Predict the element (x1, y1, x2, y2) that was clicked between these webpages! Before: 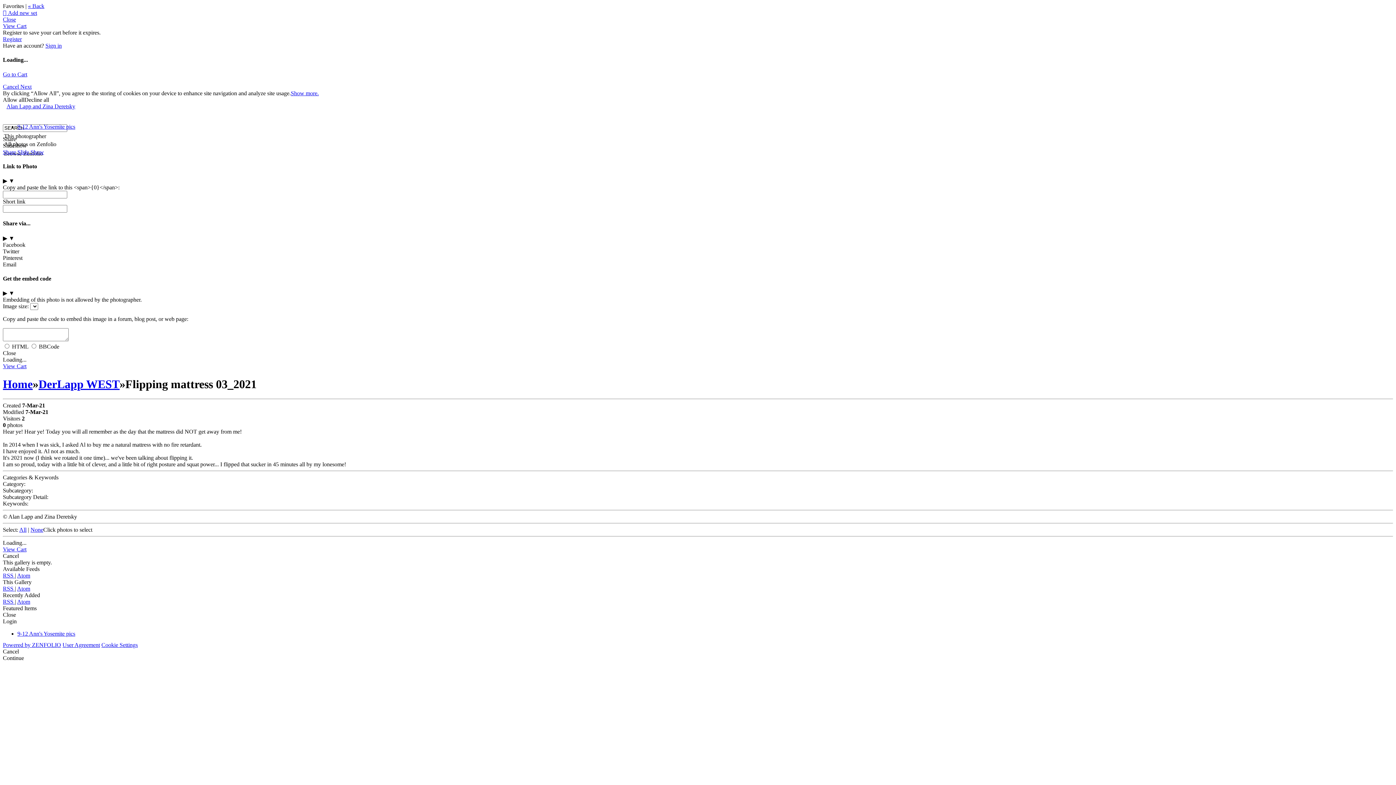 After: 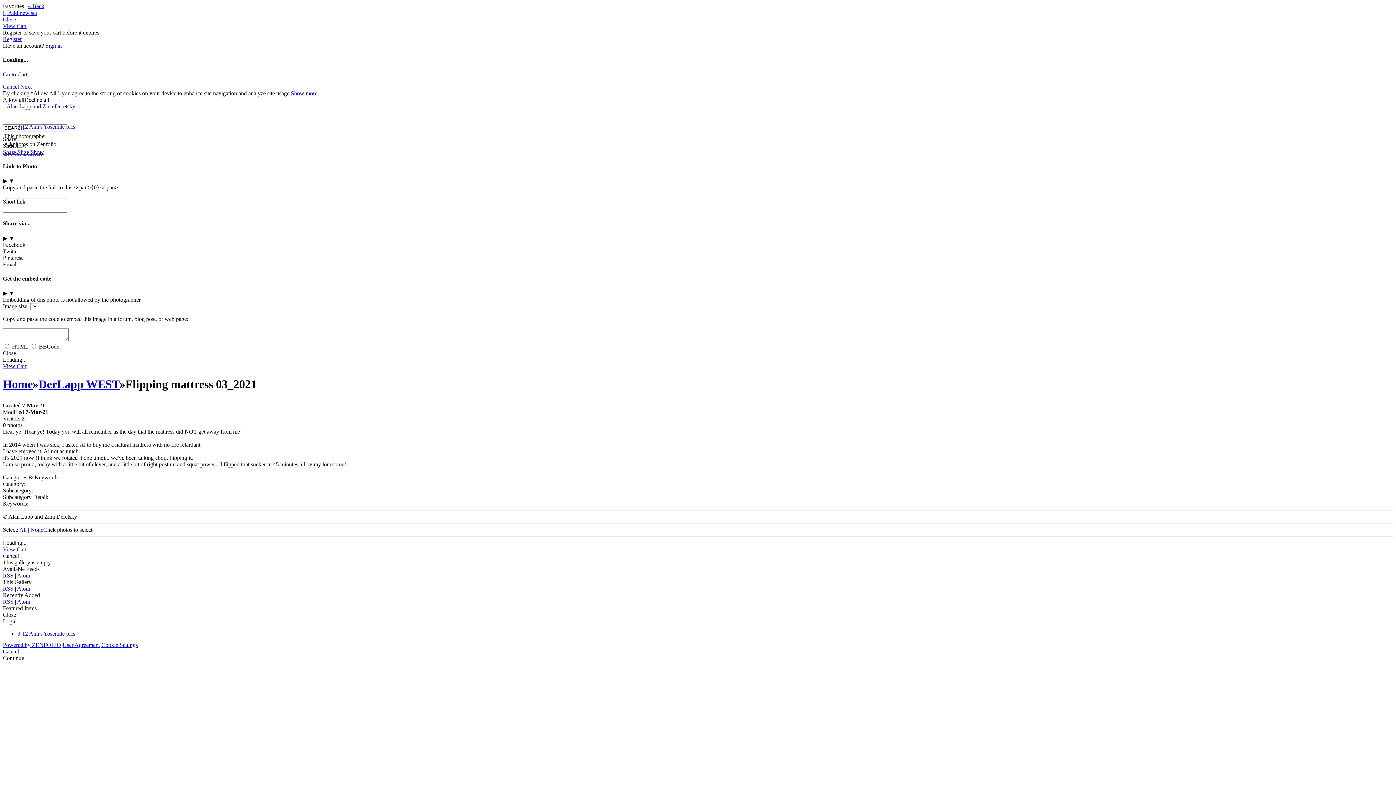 Action: label: « Back bbox: (28, 2, 44, 9)